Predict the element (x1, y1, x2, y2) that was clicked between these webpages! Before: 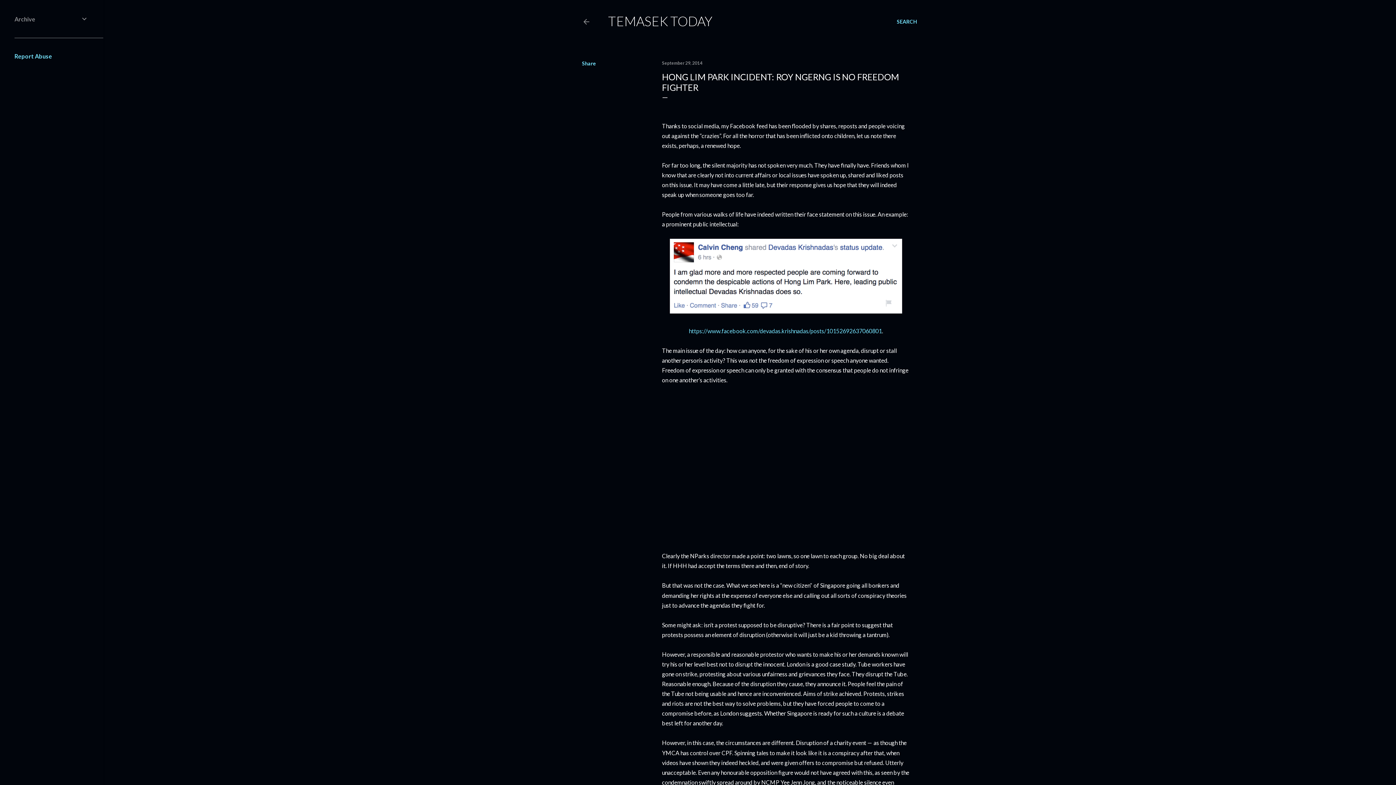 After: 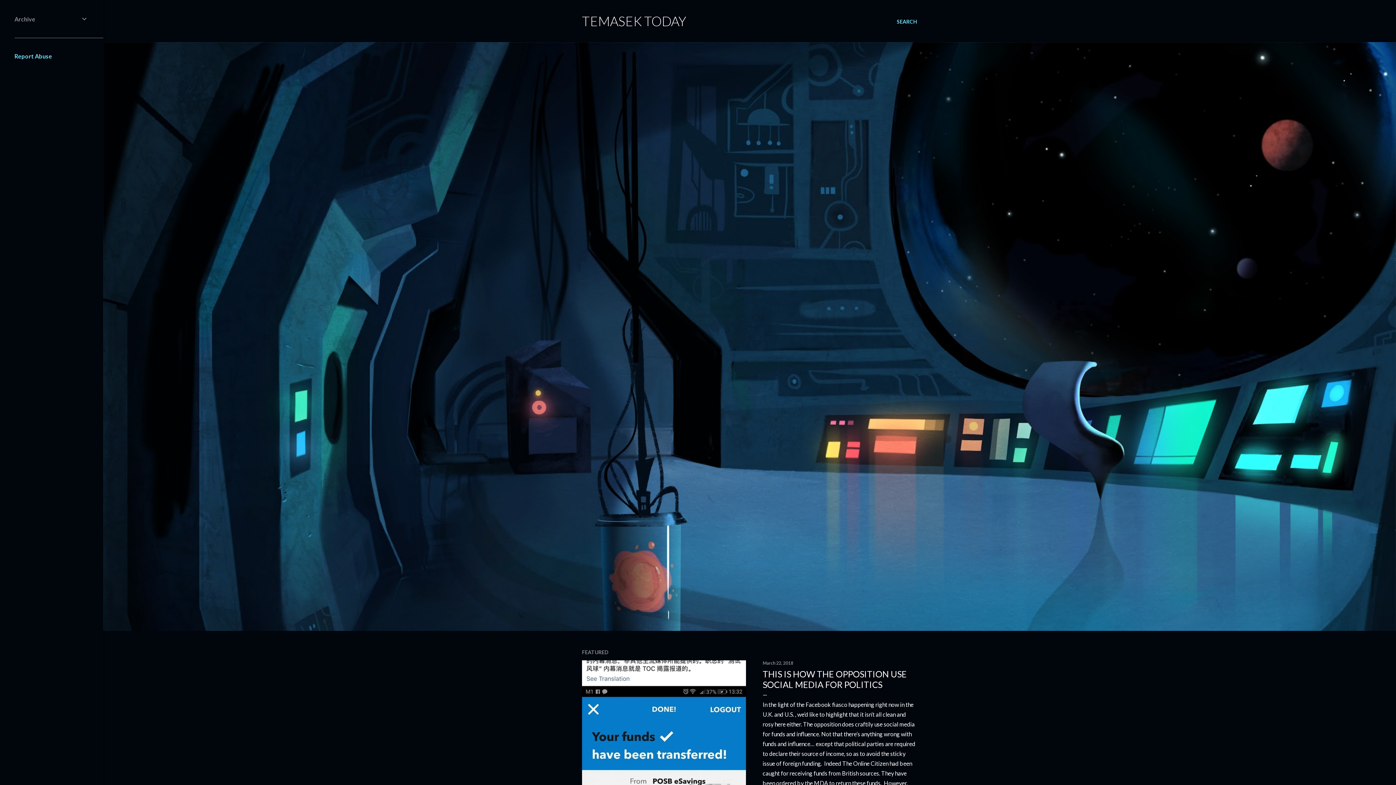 Action: bbox: (608, 13, 712, 29) label: TEMASEK TODAY